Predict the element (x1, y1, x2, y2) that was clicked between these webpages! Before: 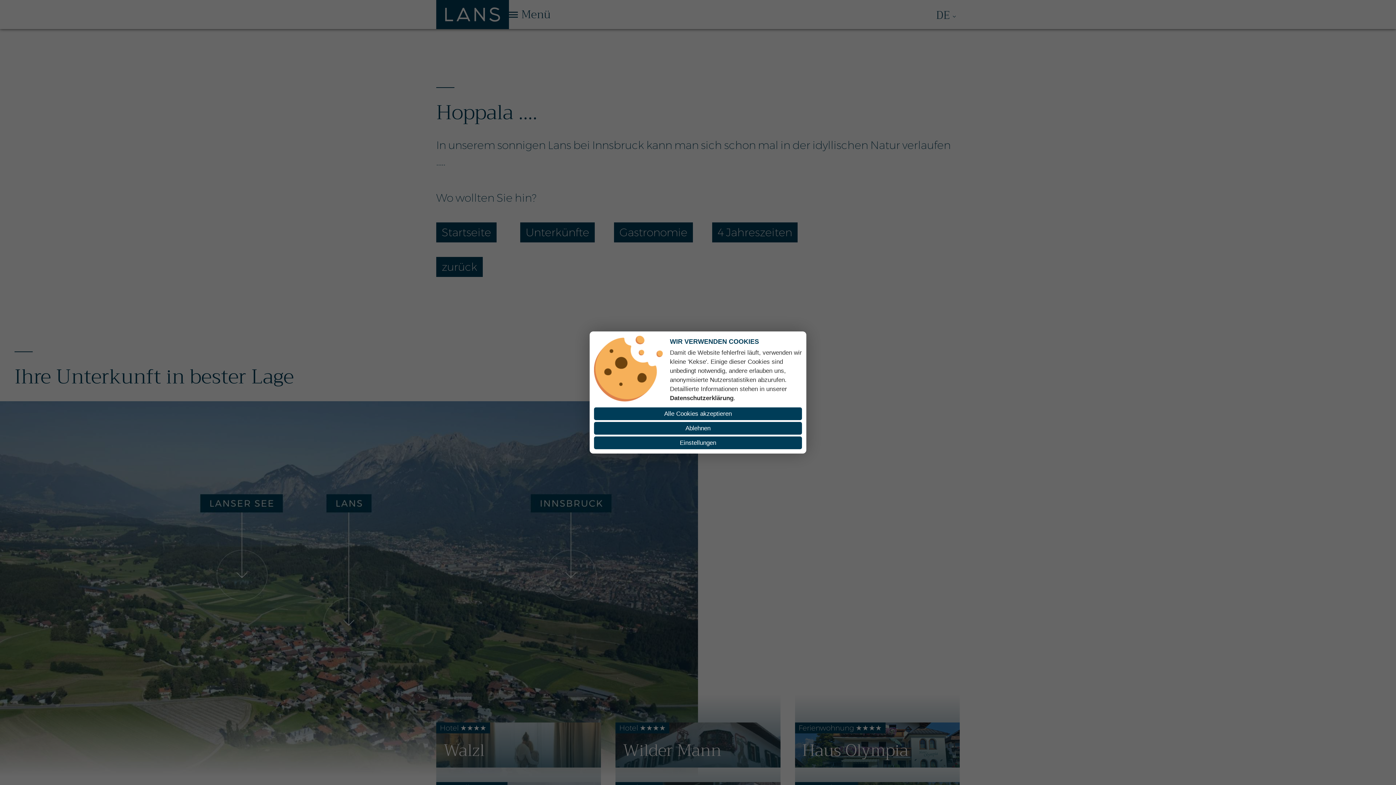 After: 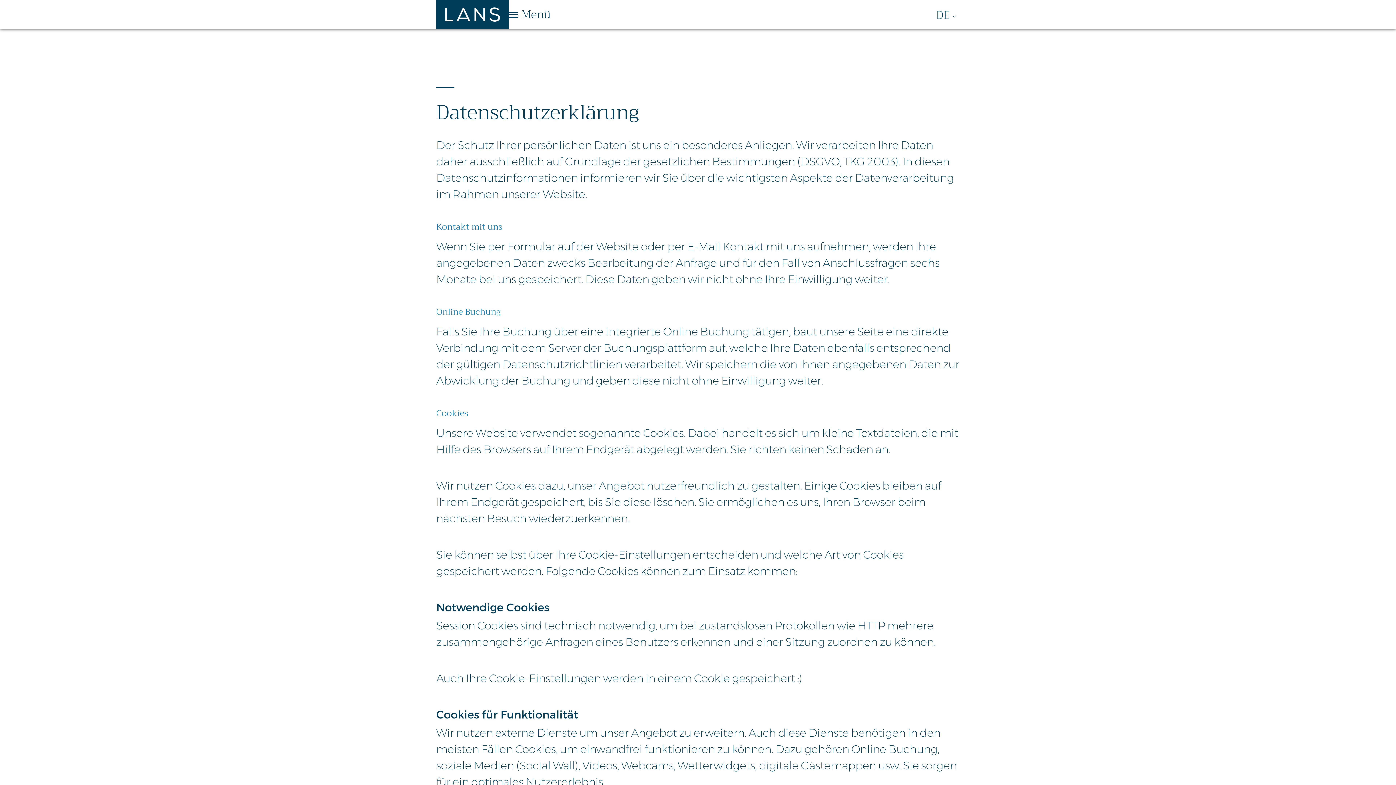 Action: bbox: (670, 395, 733, 401) label: Datenschutzerklärung